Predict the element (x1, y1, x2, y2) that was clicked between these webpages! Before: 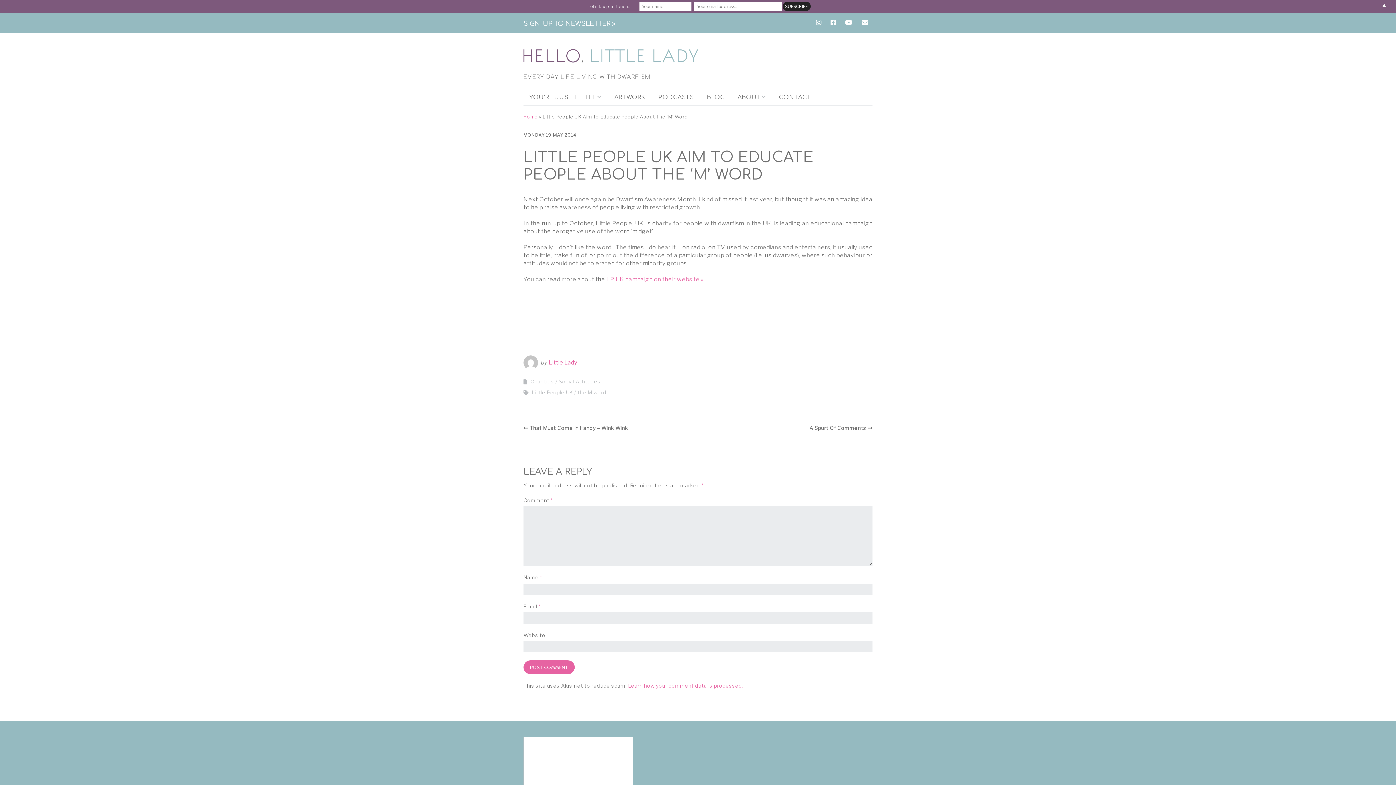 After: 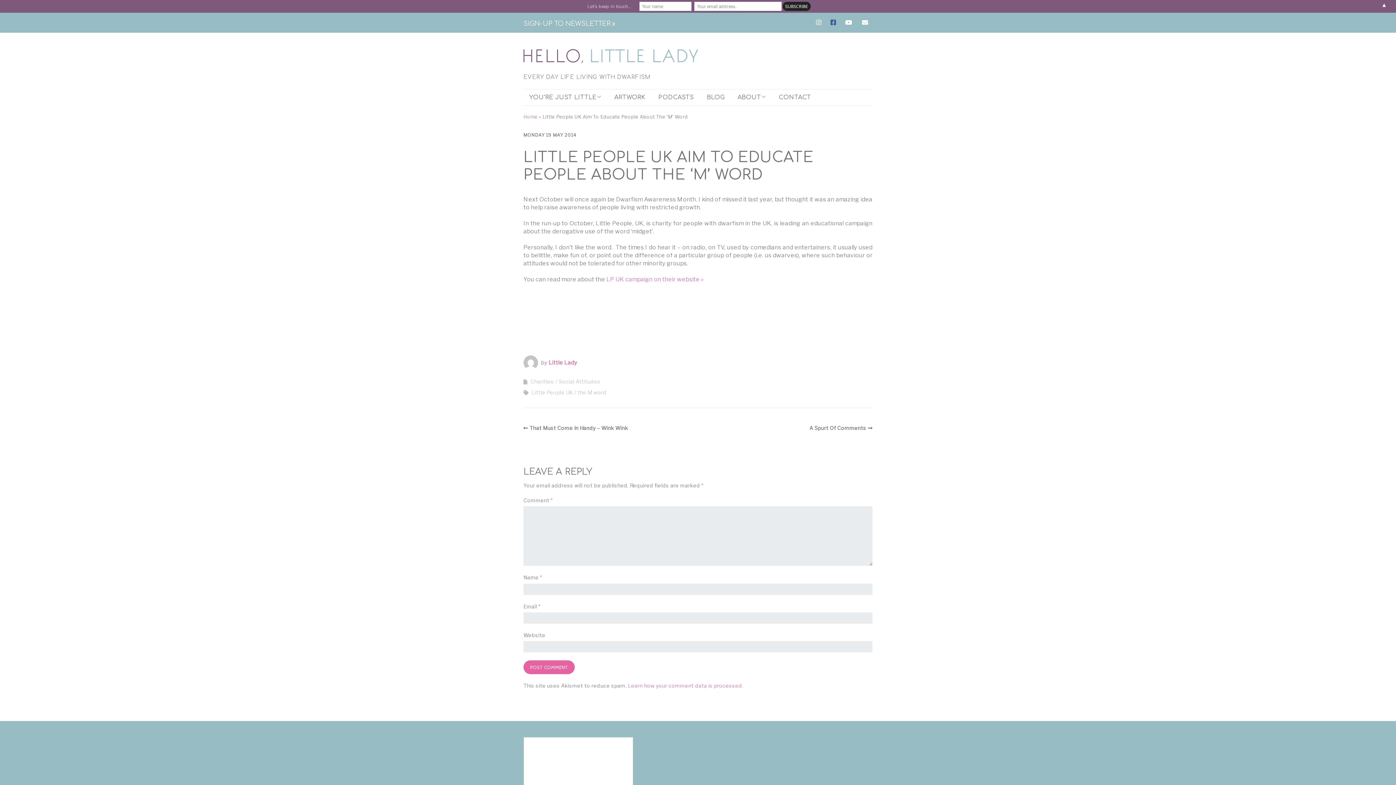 Action: label: FACEBOOK bbox: (827, 12, 839, 32)